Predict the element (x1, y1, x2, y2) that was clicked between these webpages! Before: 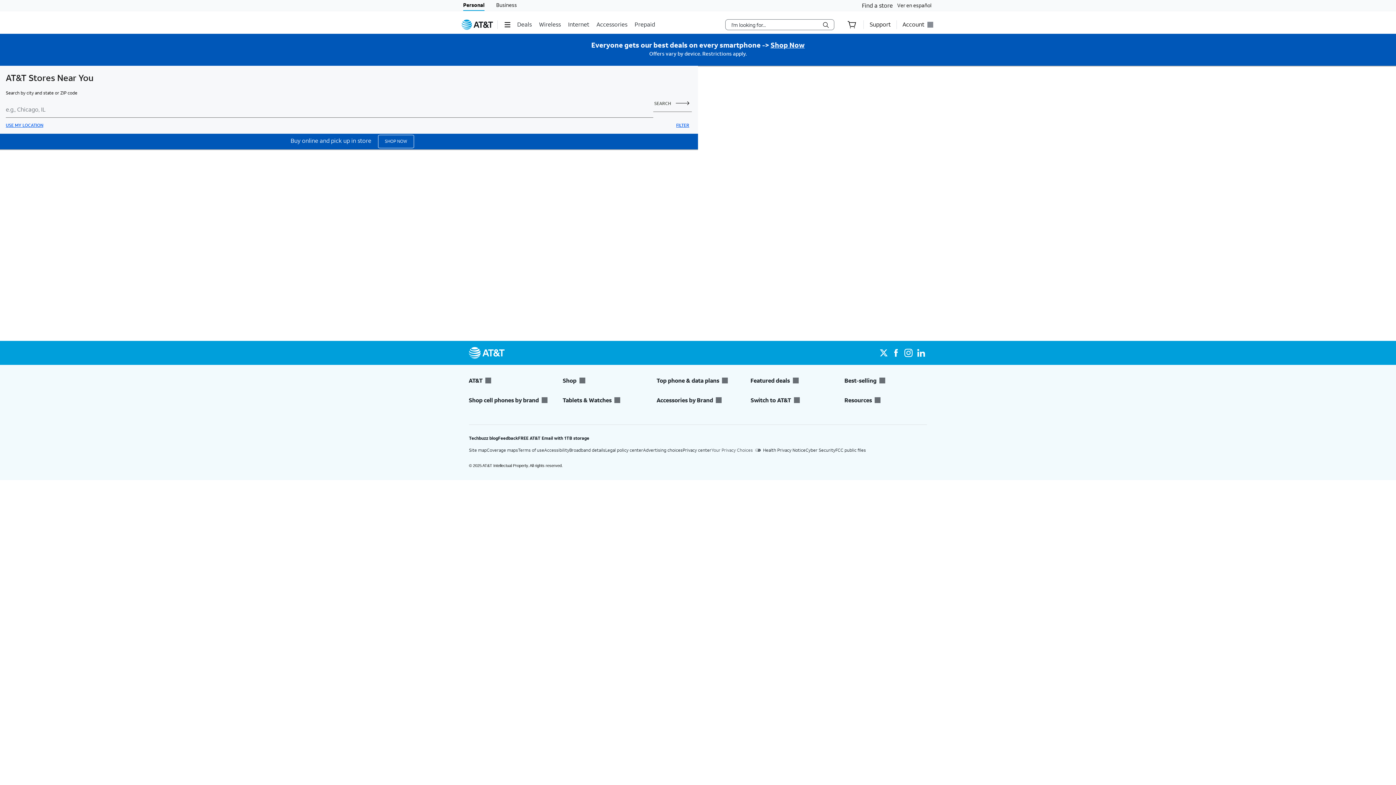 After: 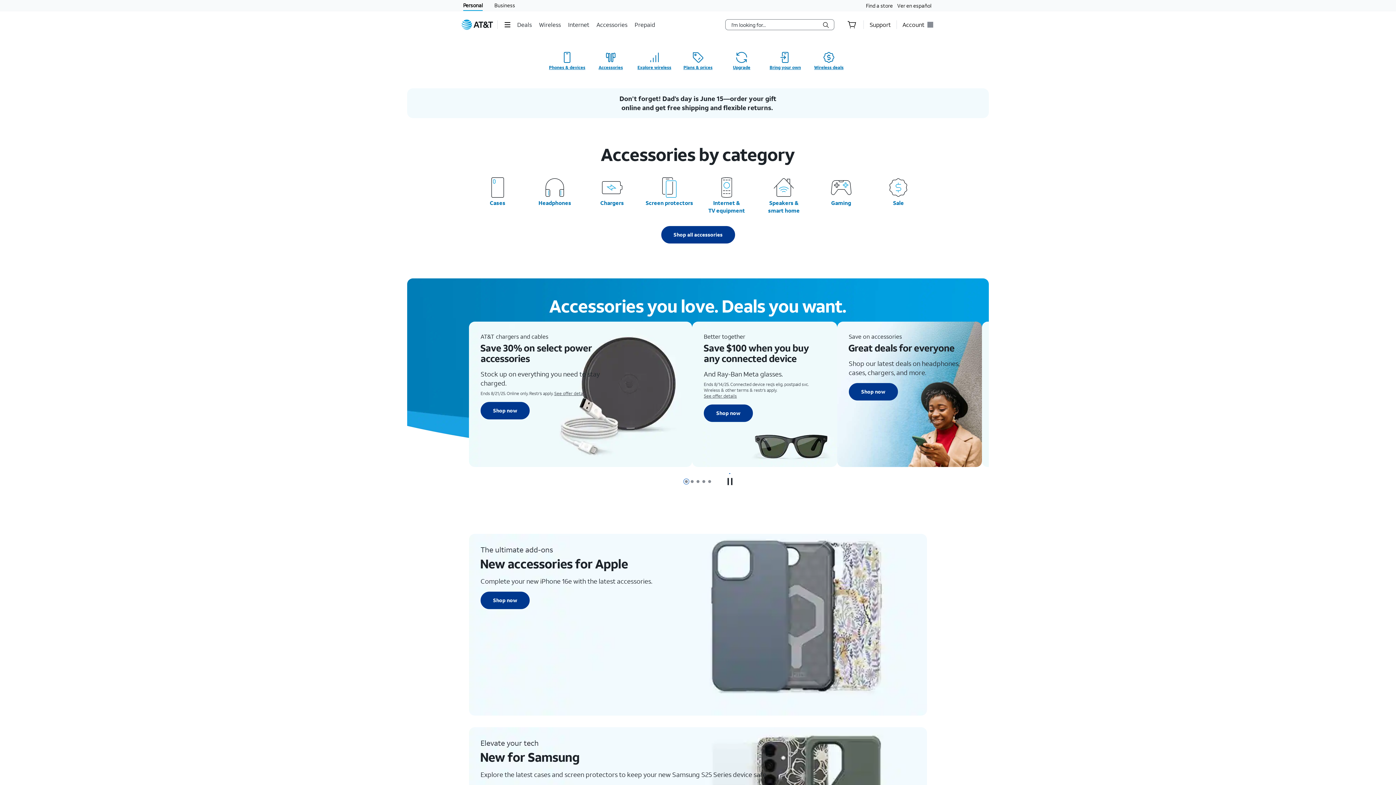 Action: label: Accessories bbox: (596, 15, 629, 33)